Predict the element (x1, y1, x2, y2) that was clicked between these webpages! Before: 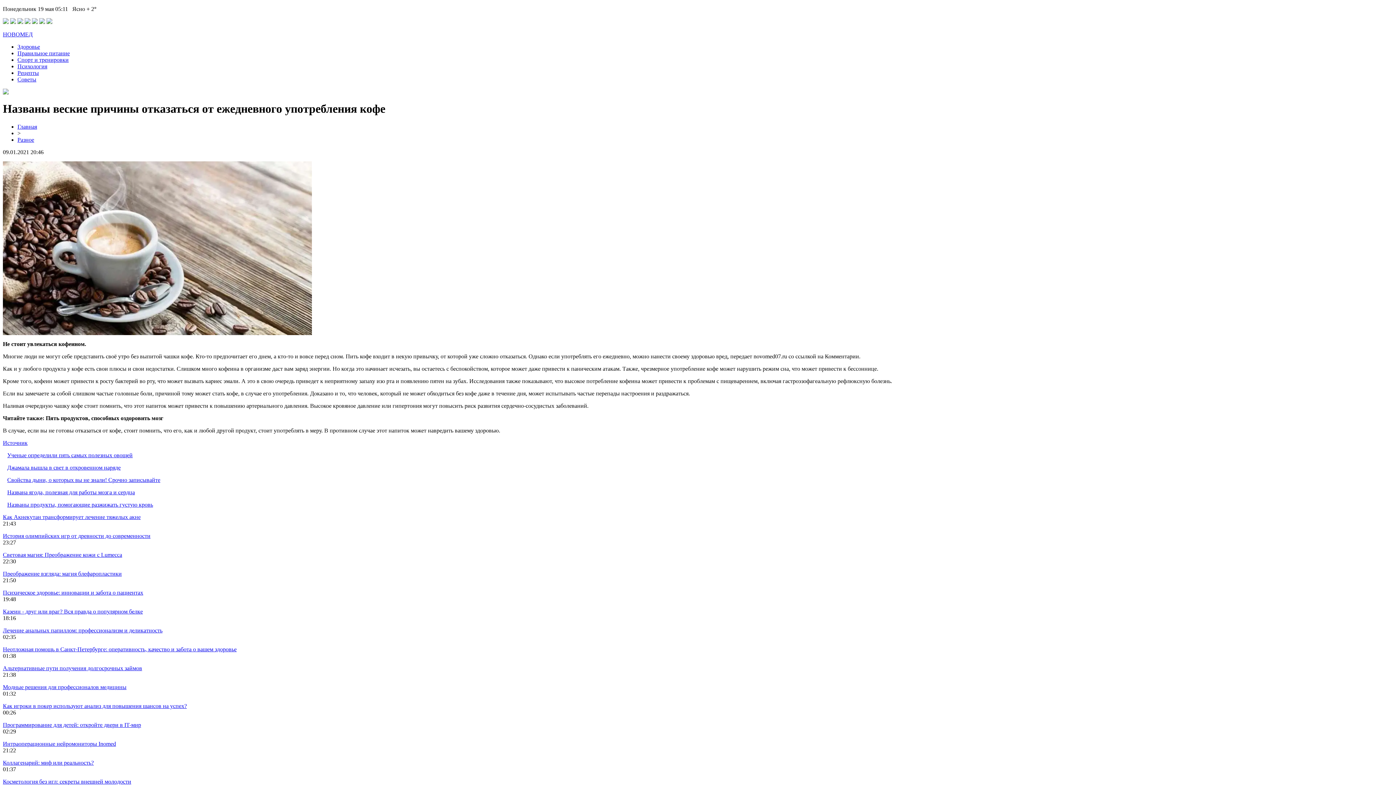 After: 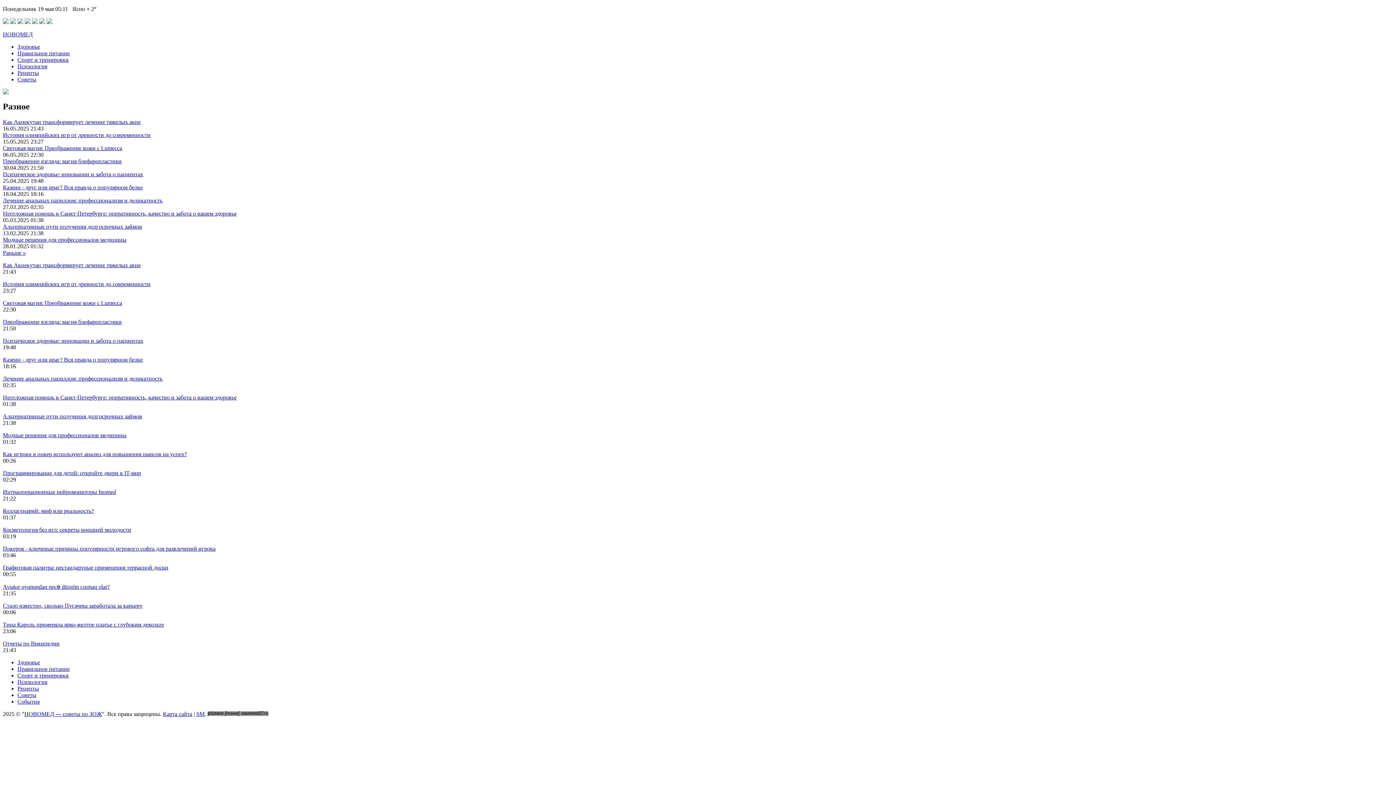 Action: bbox: (17, 43, 40, 49) label: Здоровье